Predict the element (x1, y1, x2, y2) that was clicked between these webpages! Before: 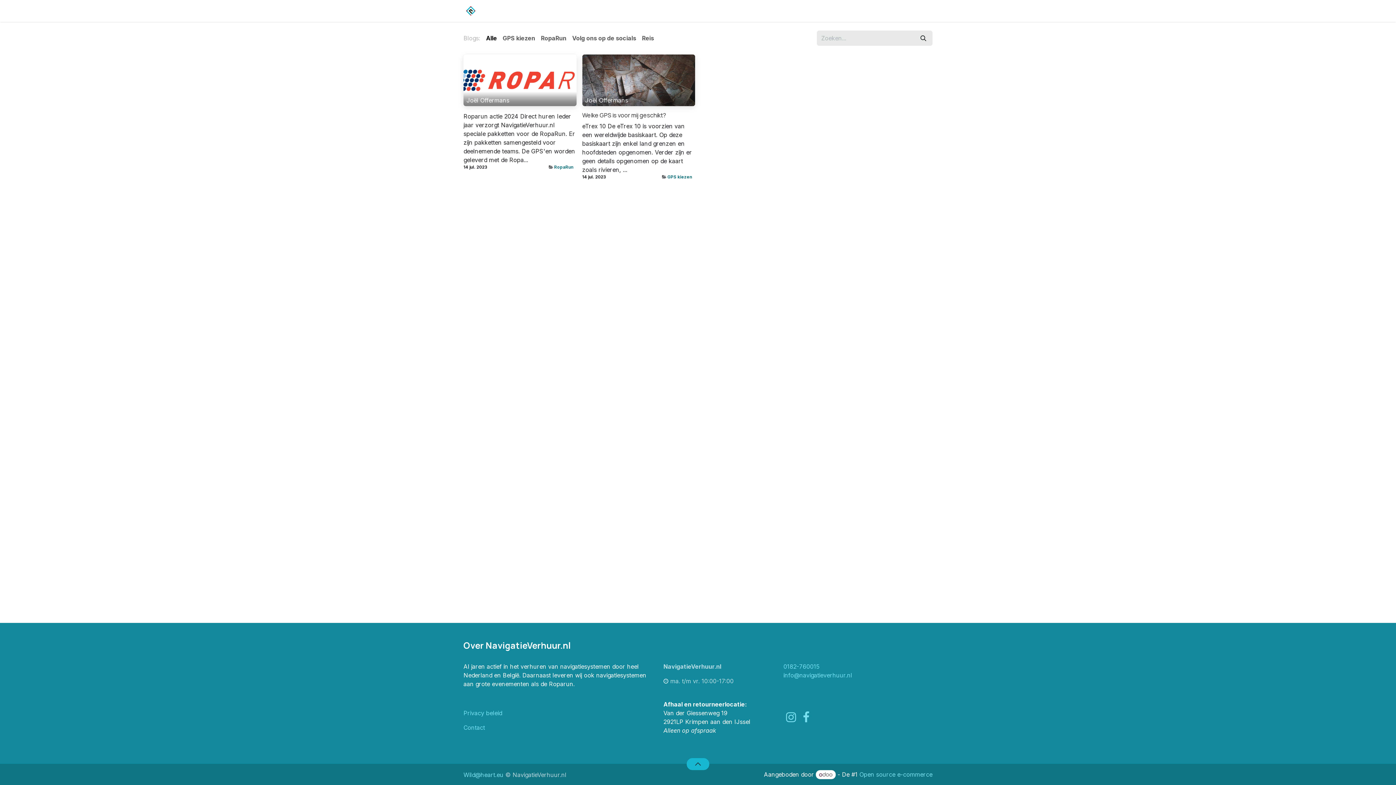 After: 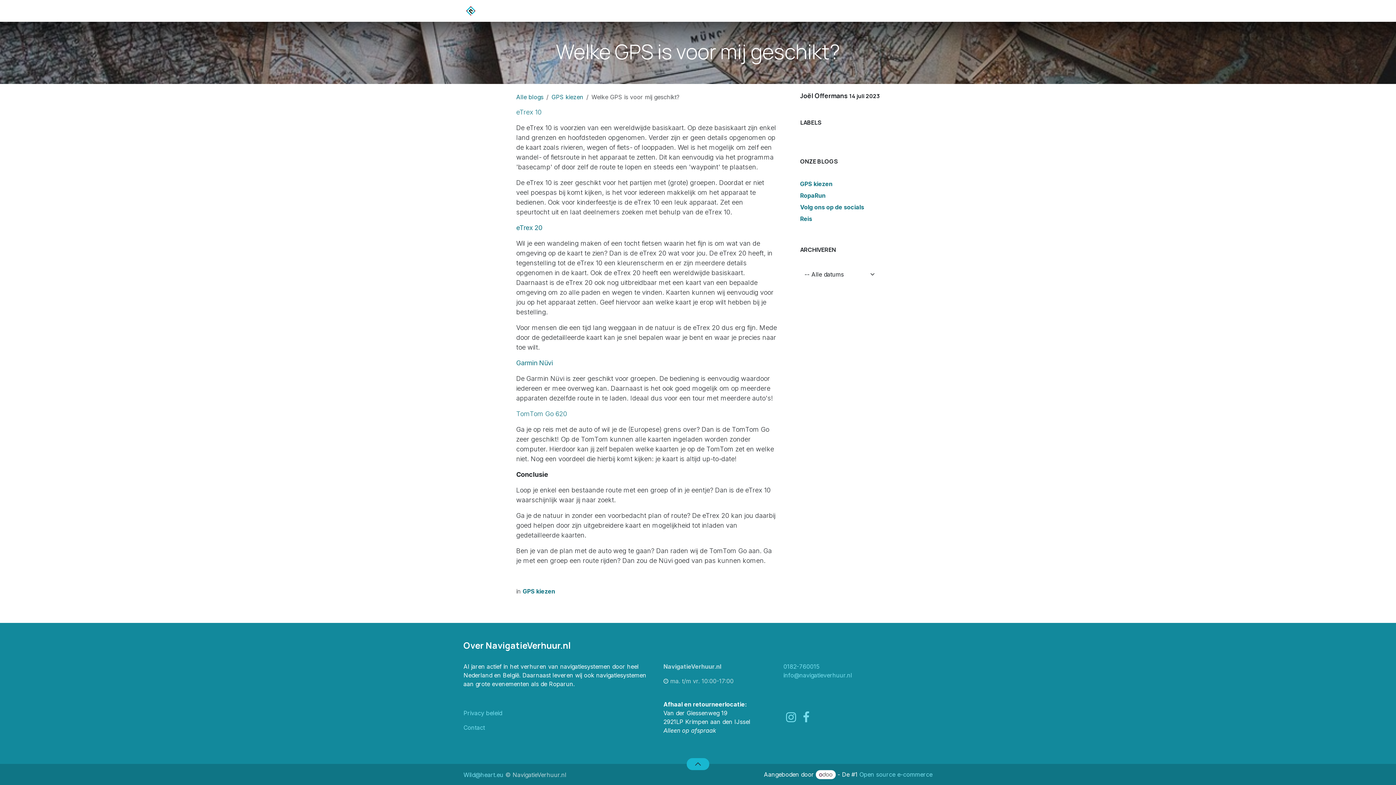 Action: bbox: (582, 54, 695, 106) label: Joël Offermans